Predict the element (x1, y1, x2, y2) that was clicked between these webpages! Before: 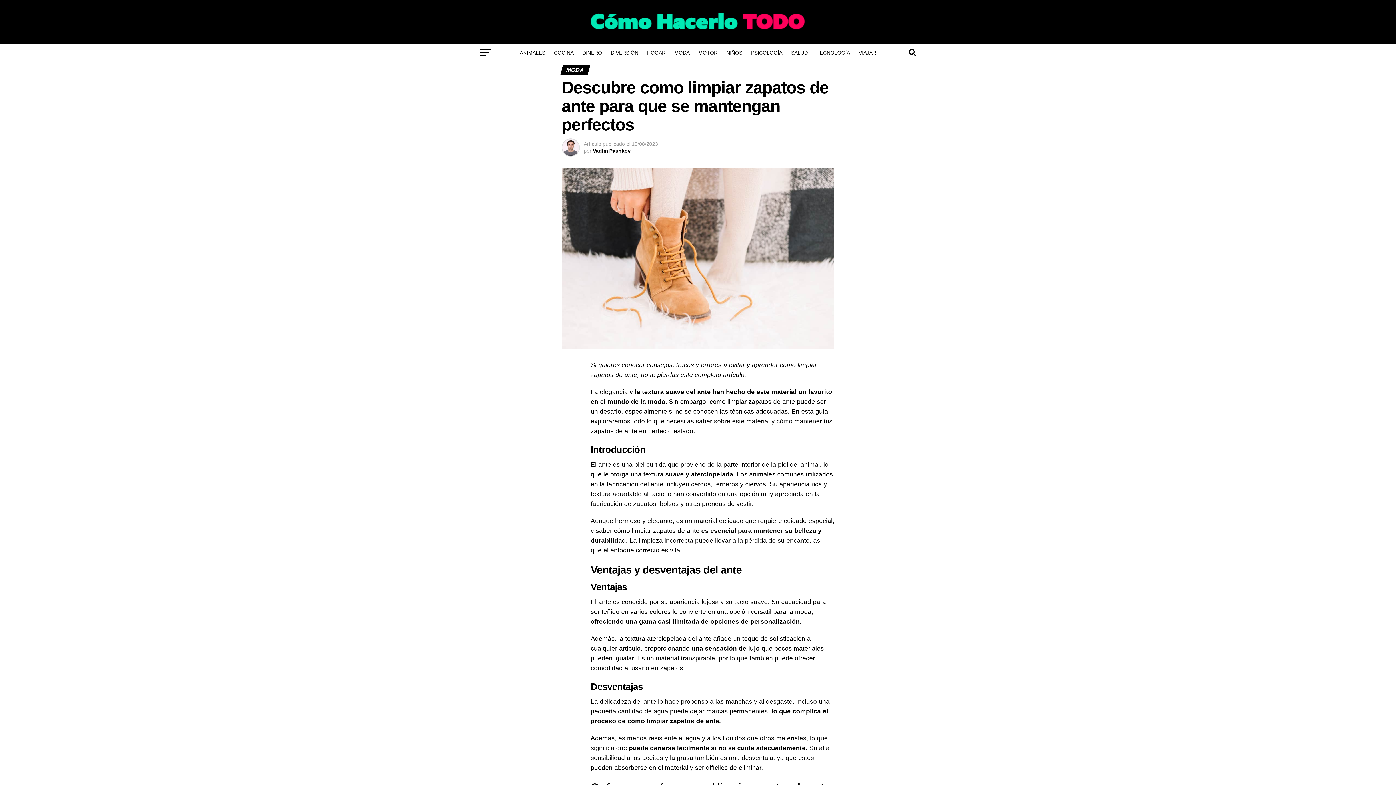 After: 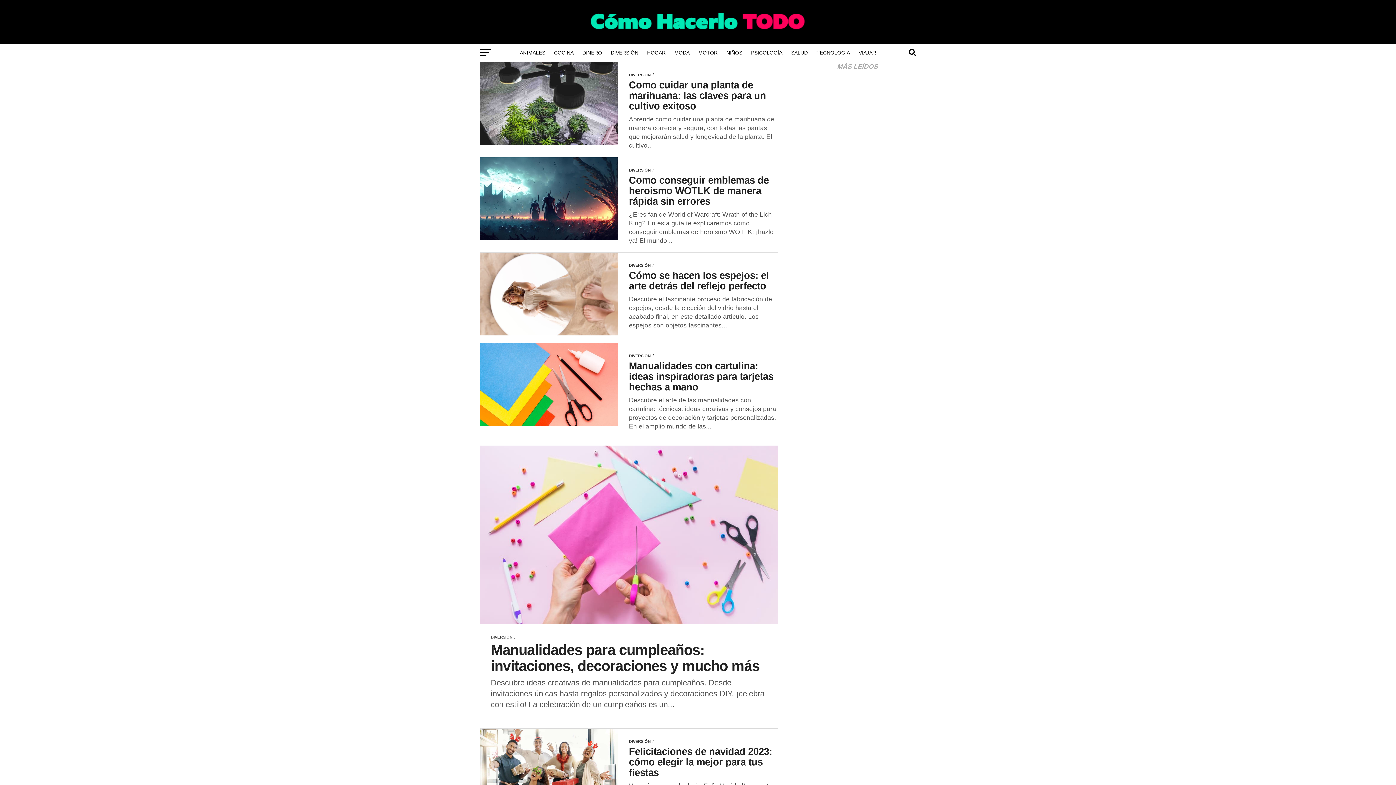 Action: label: DIVERSIÓN bbox: (606, 43, 642, 61)